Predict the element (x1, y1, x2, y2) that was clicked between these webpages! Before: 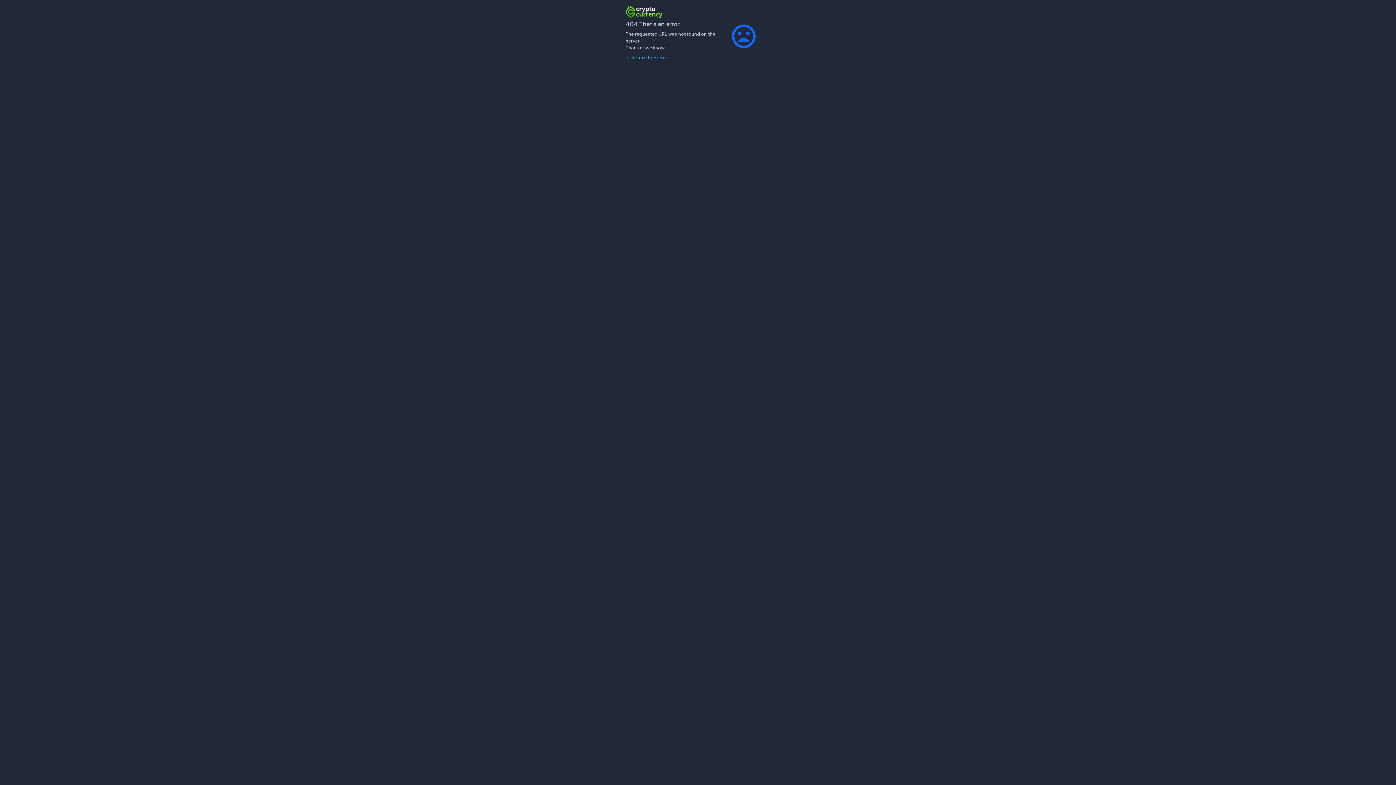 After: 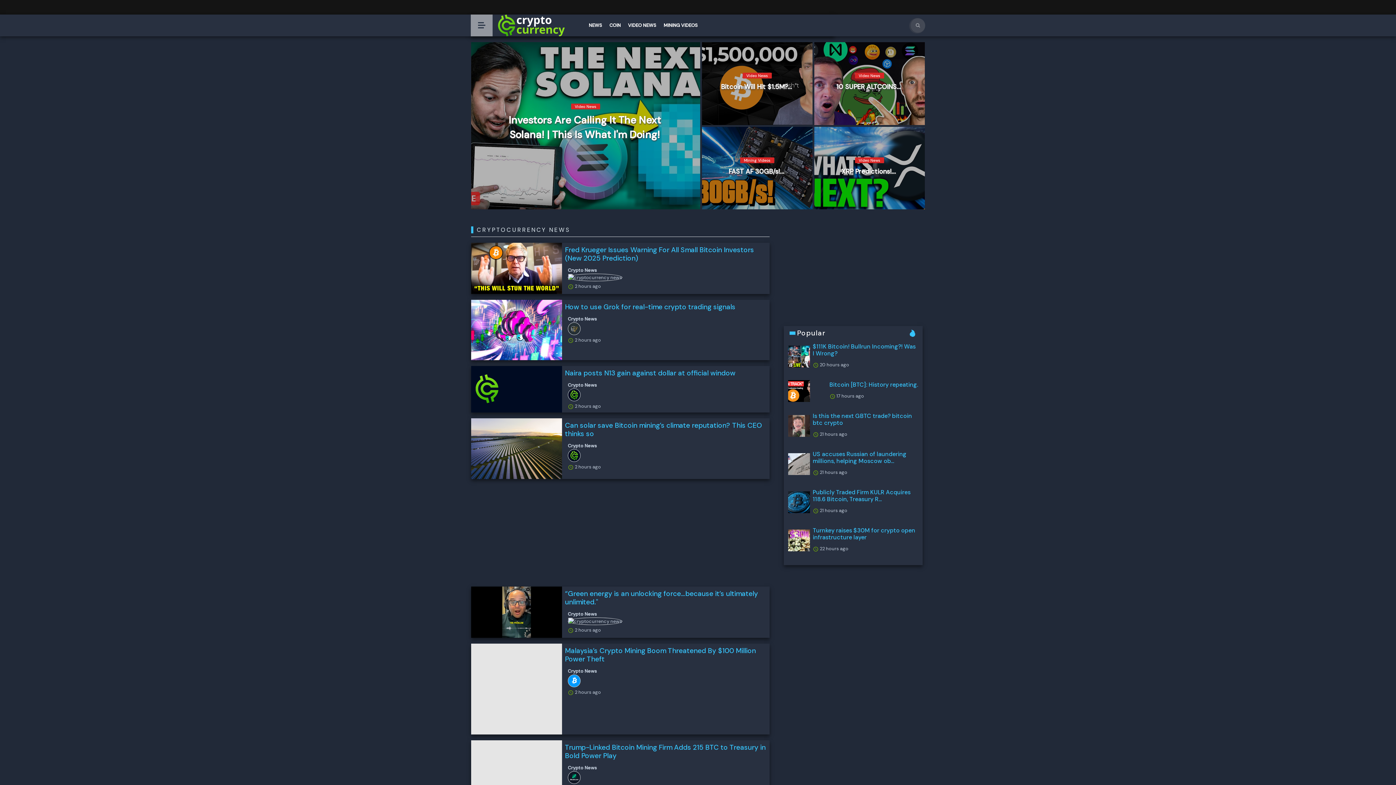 Action: label: ← Return to Home bbox: (626, 54, 666, 60)